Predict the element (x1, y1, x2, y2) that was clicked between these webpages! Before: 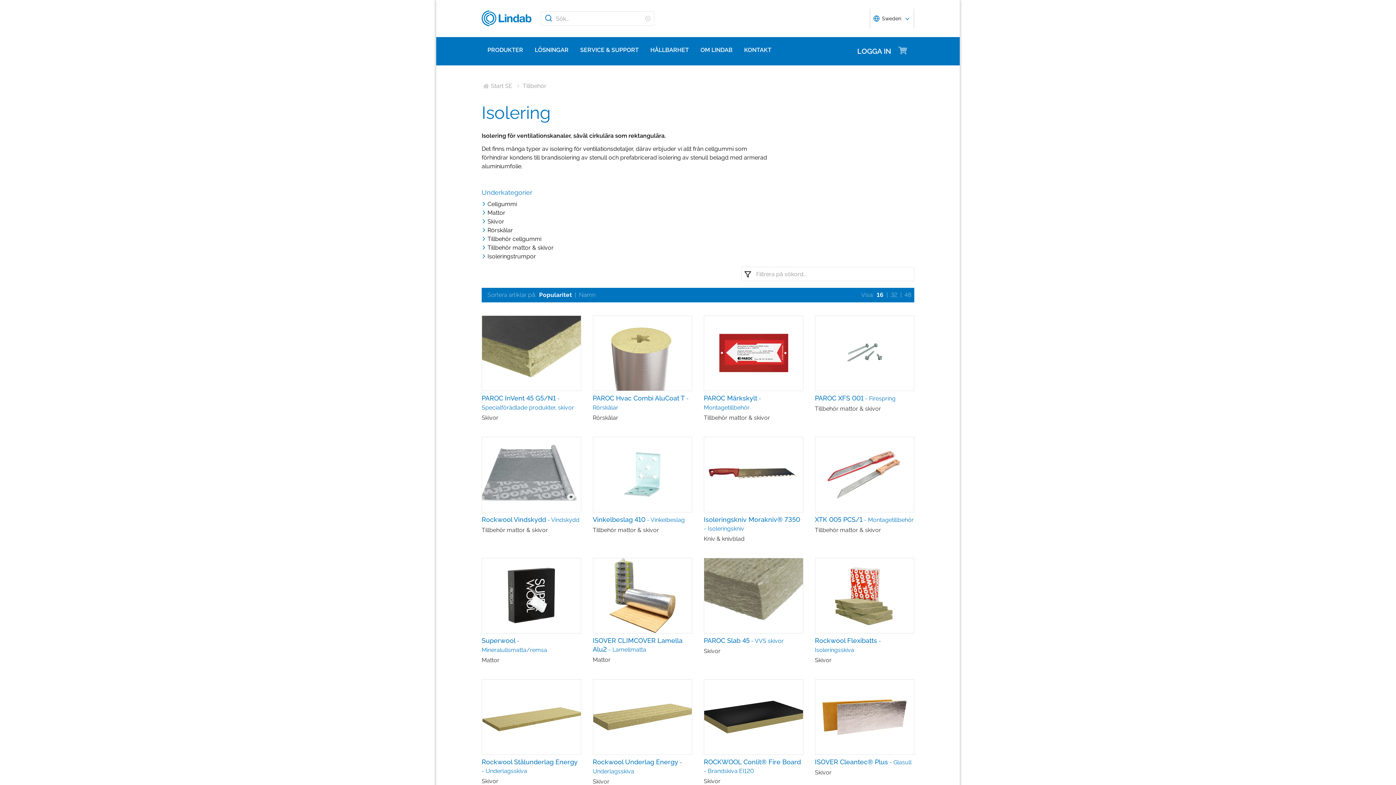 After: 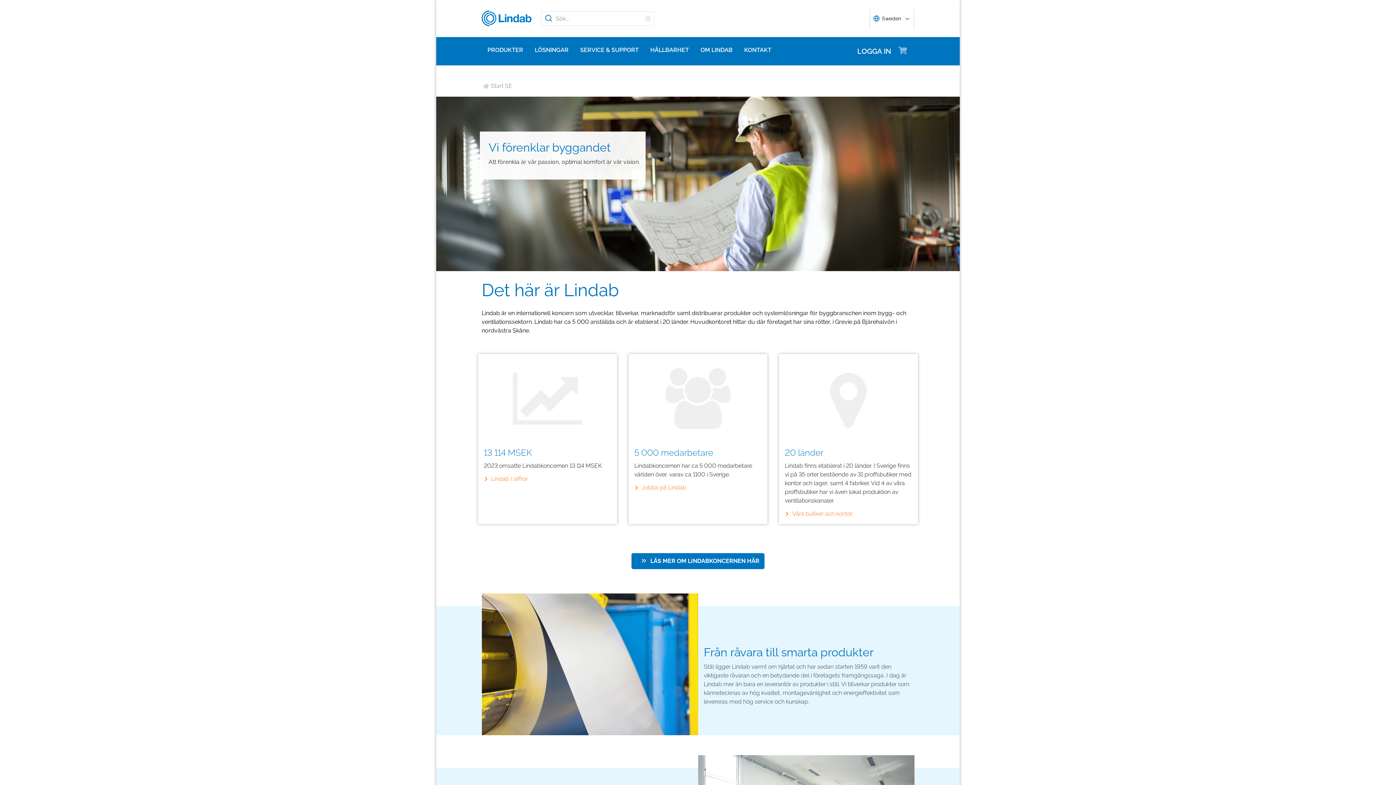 Action: label: OM LINDAB bbox: (694, 37, 738, 63)